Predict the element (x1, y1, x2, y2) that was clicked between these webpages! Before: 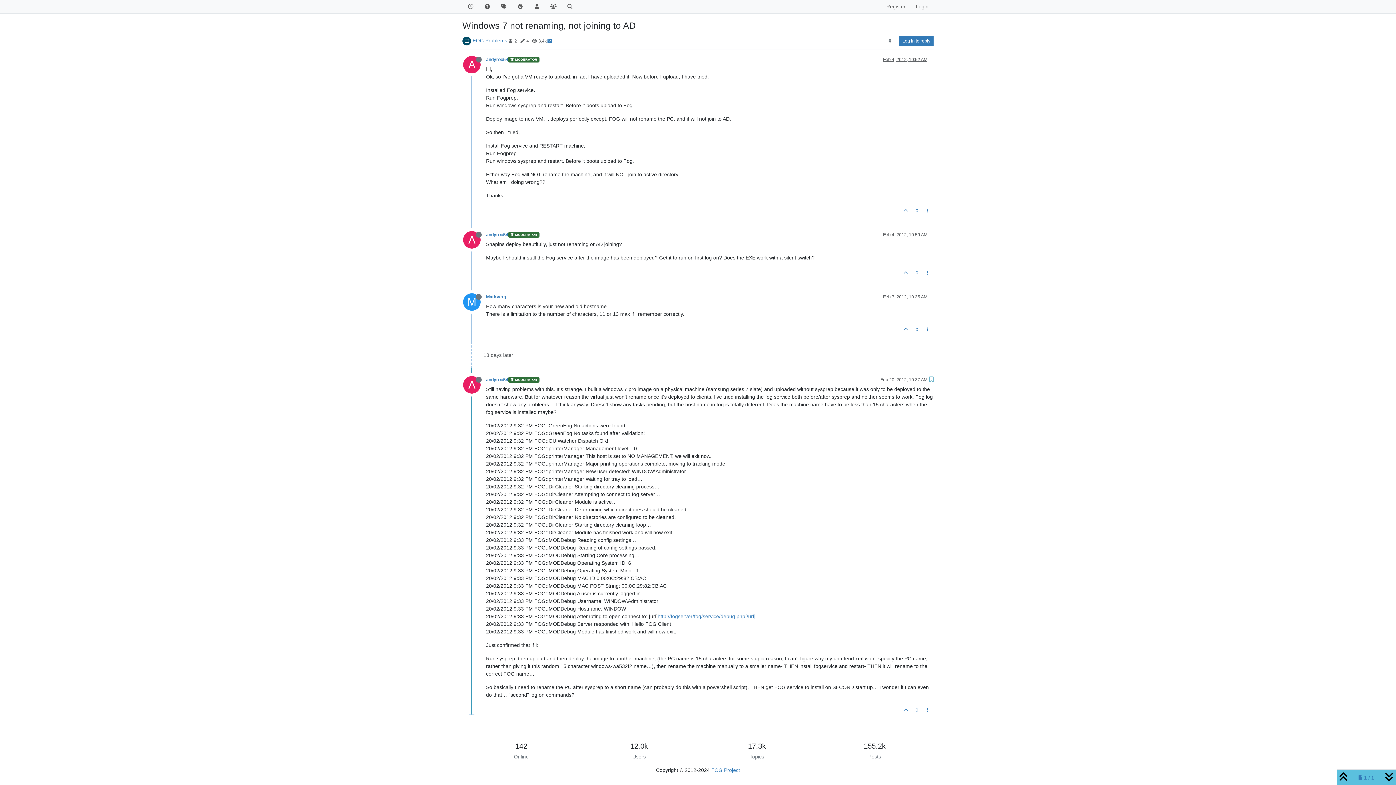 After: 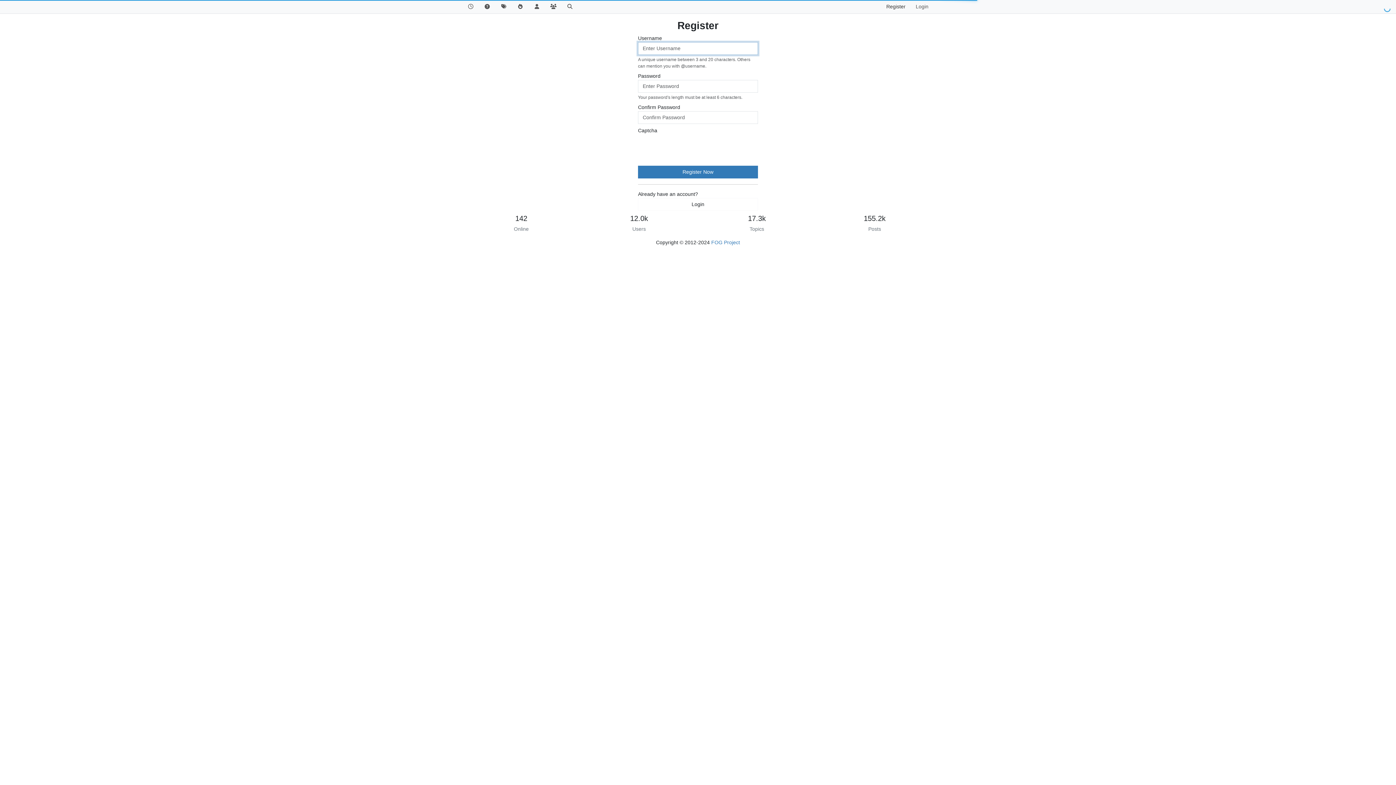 Action: label: Register bbox: (881, 0, 910, 13)